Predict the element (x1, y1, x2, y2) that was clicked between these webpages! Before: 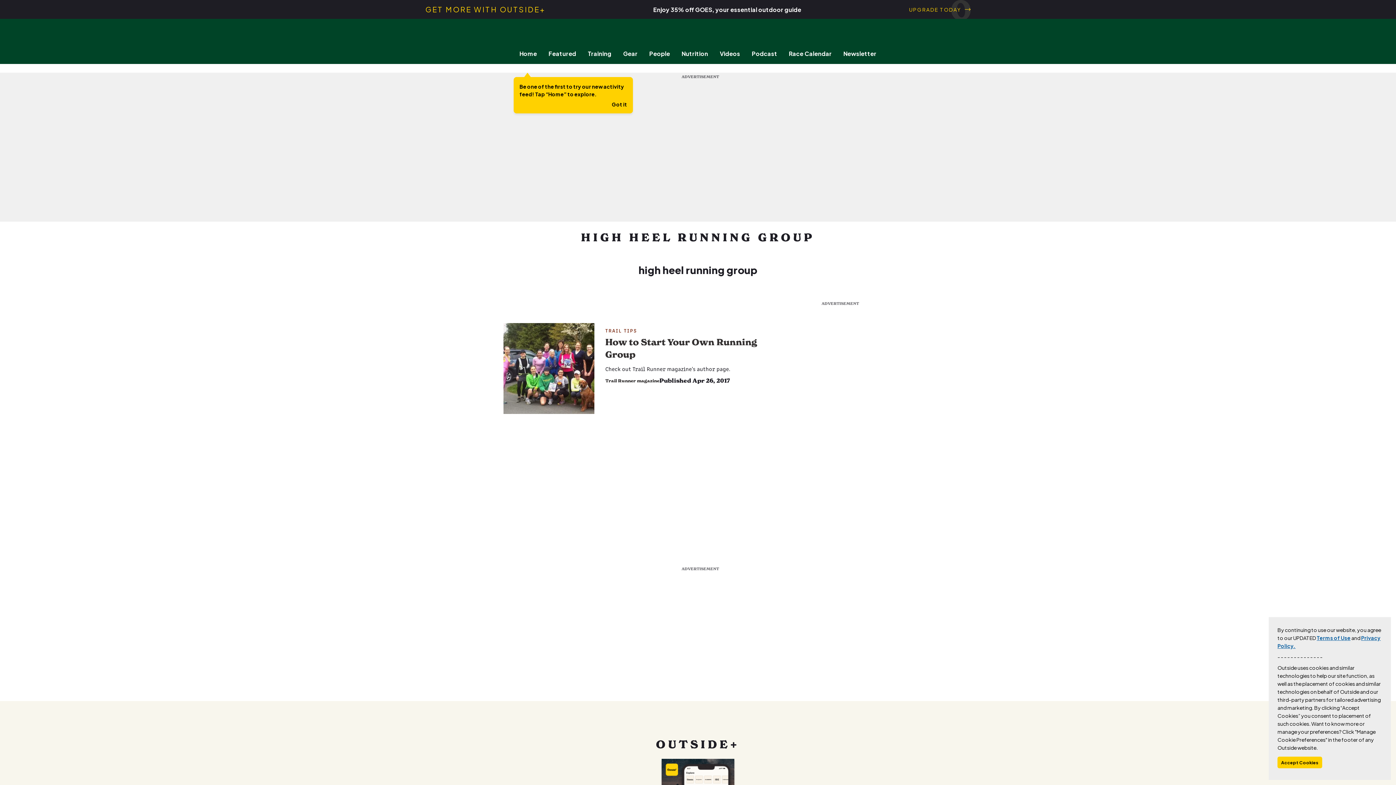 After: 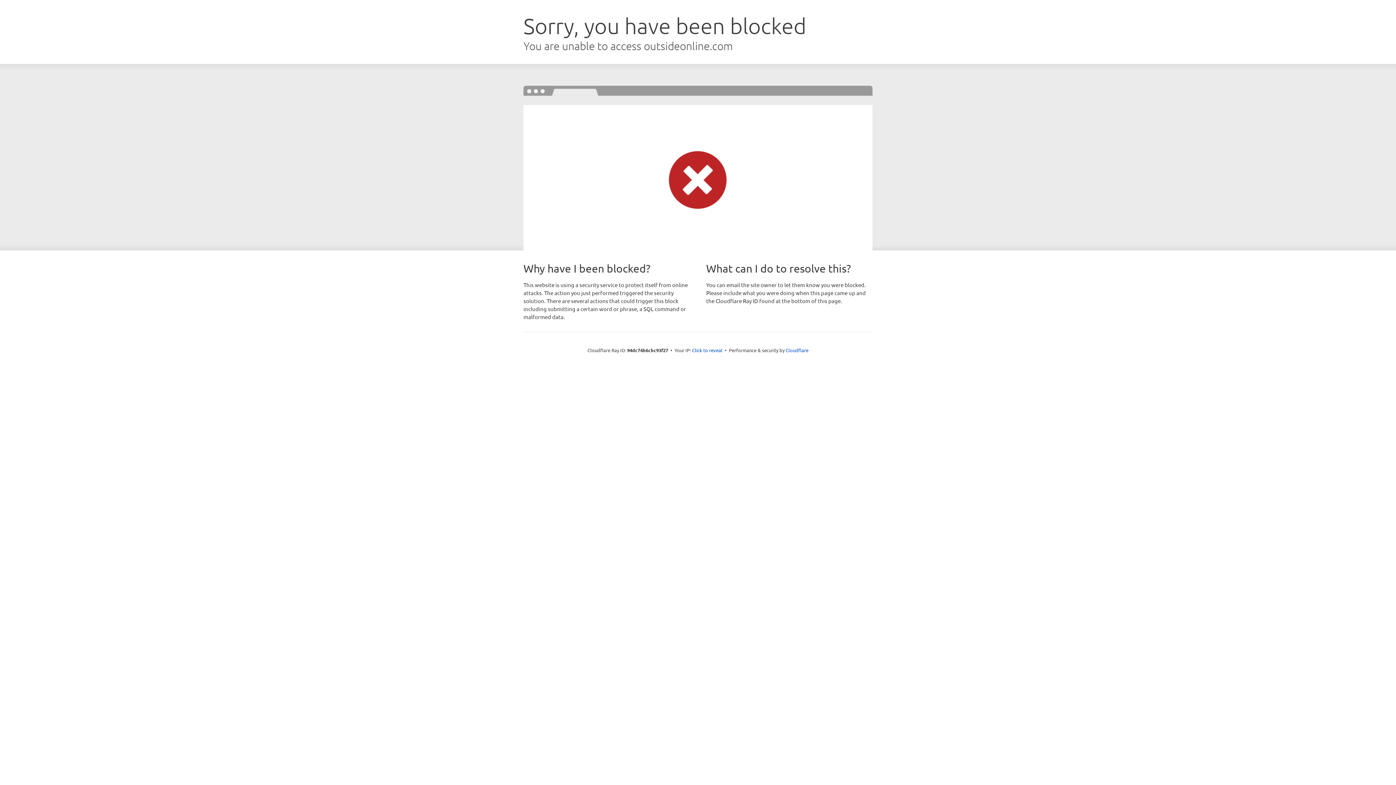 Action: bbox: (14, 0, 1381, 18) label: GET MORE WITH OUTSIDE+

Enjoy 35% off GOES, your essential outdoor guide

UPGRADE TODAY